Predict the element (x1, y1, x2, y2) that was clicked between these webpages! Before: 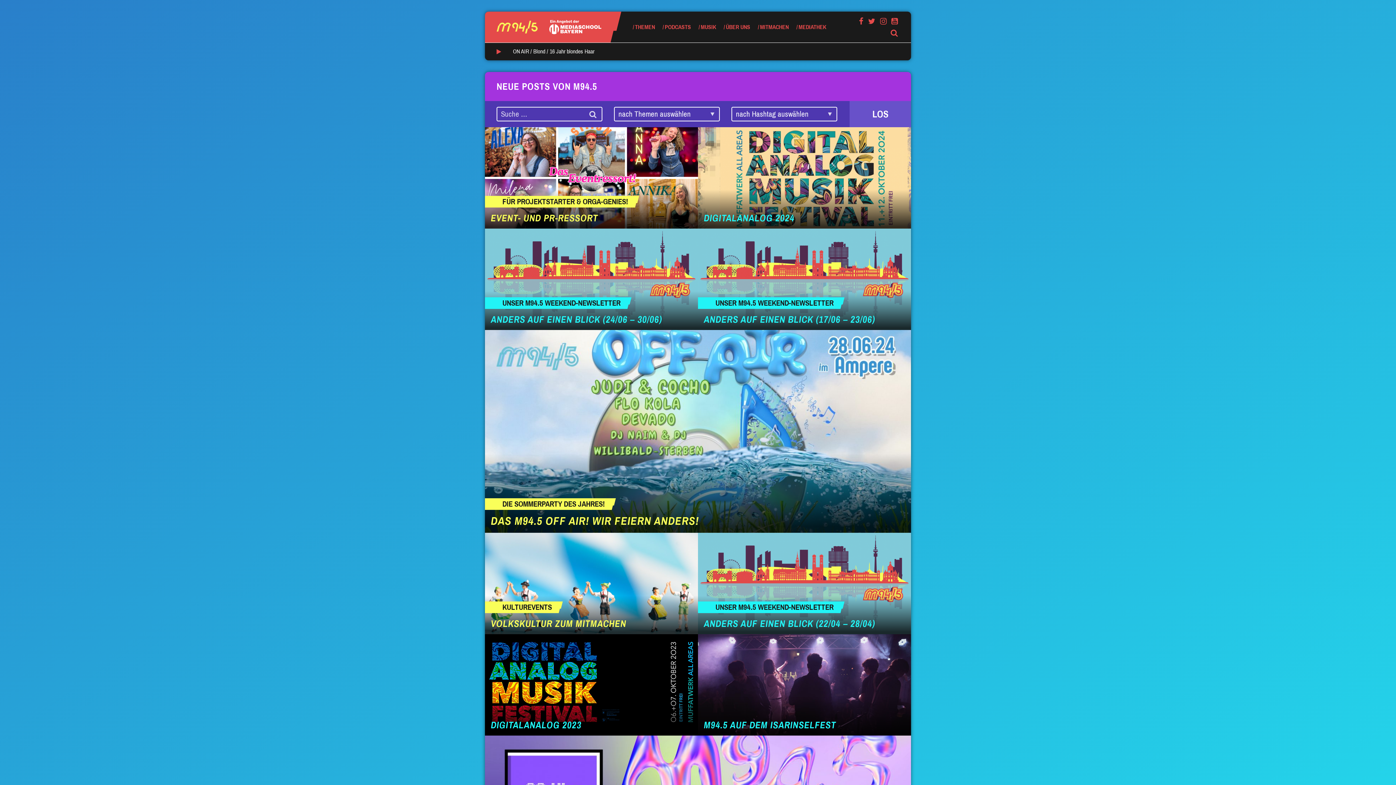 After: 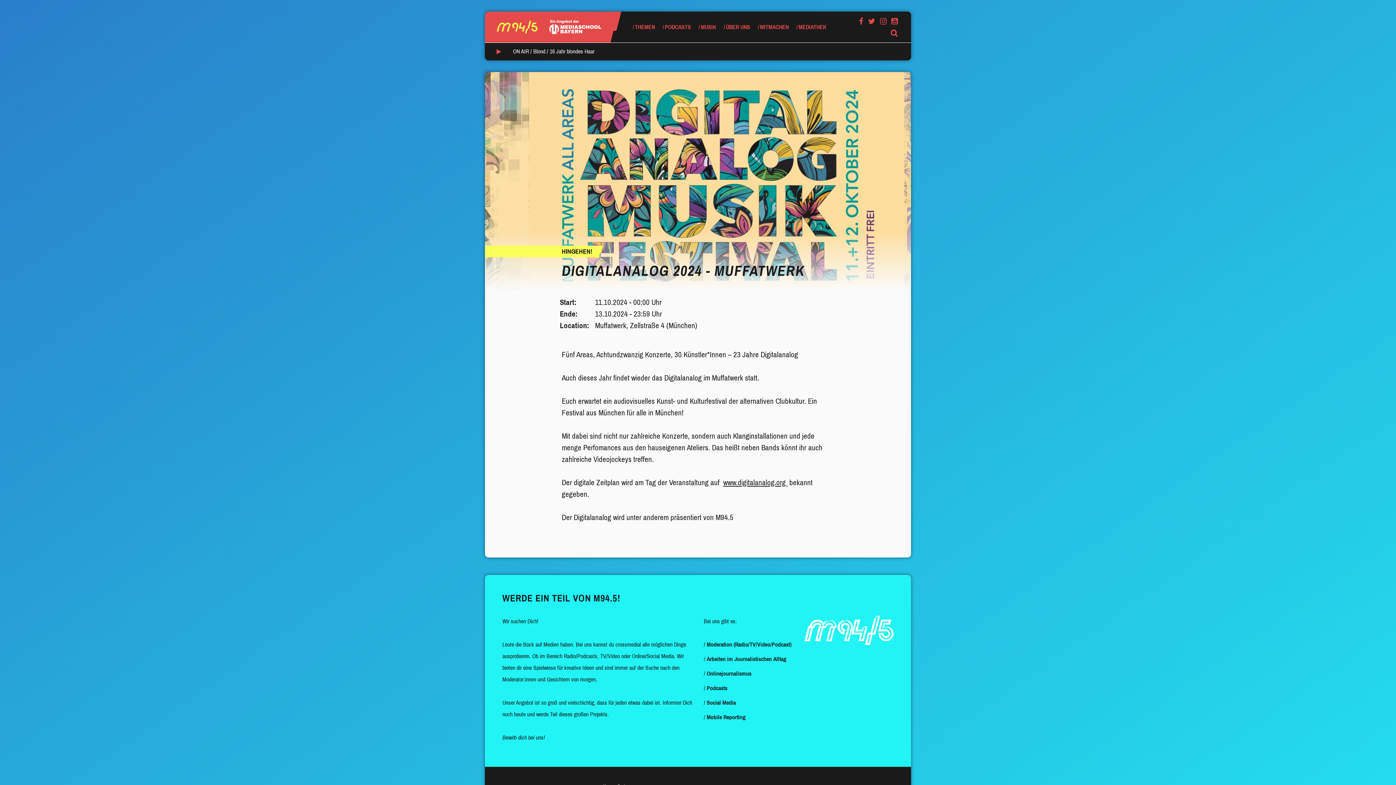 Action: bbox: (698, 127, 911, 228)